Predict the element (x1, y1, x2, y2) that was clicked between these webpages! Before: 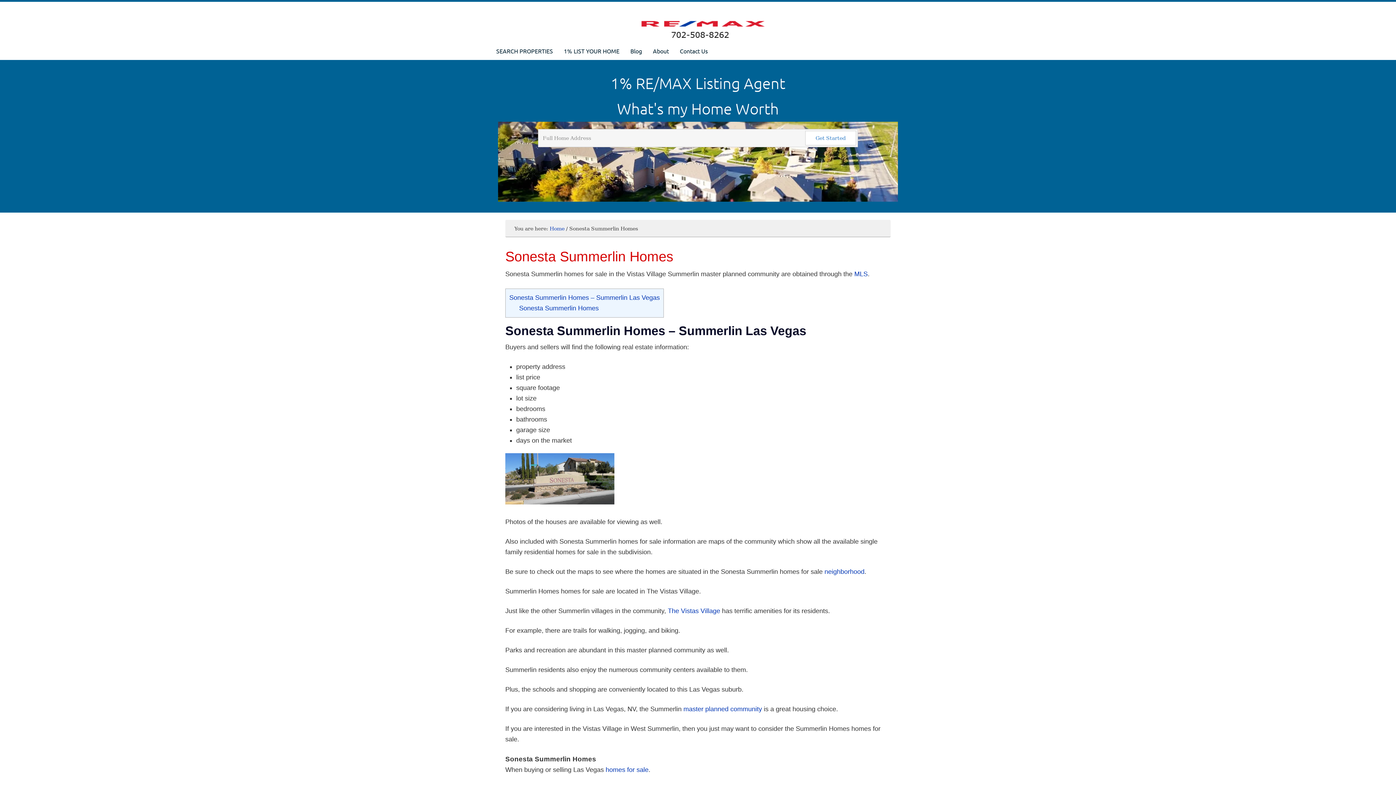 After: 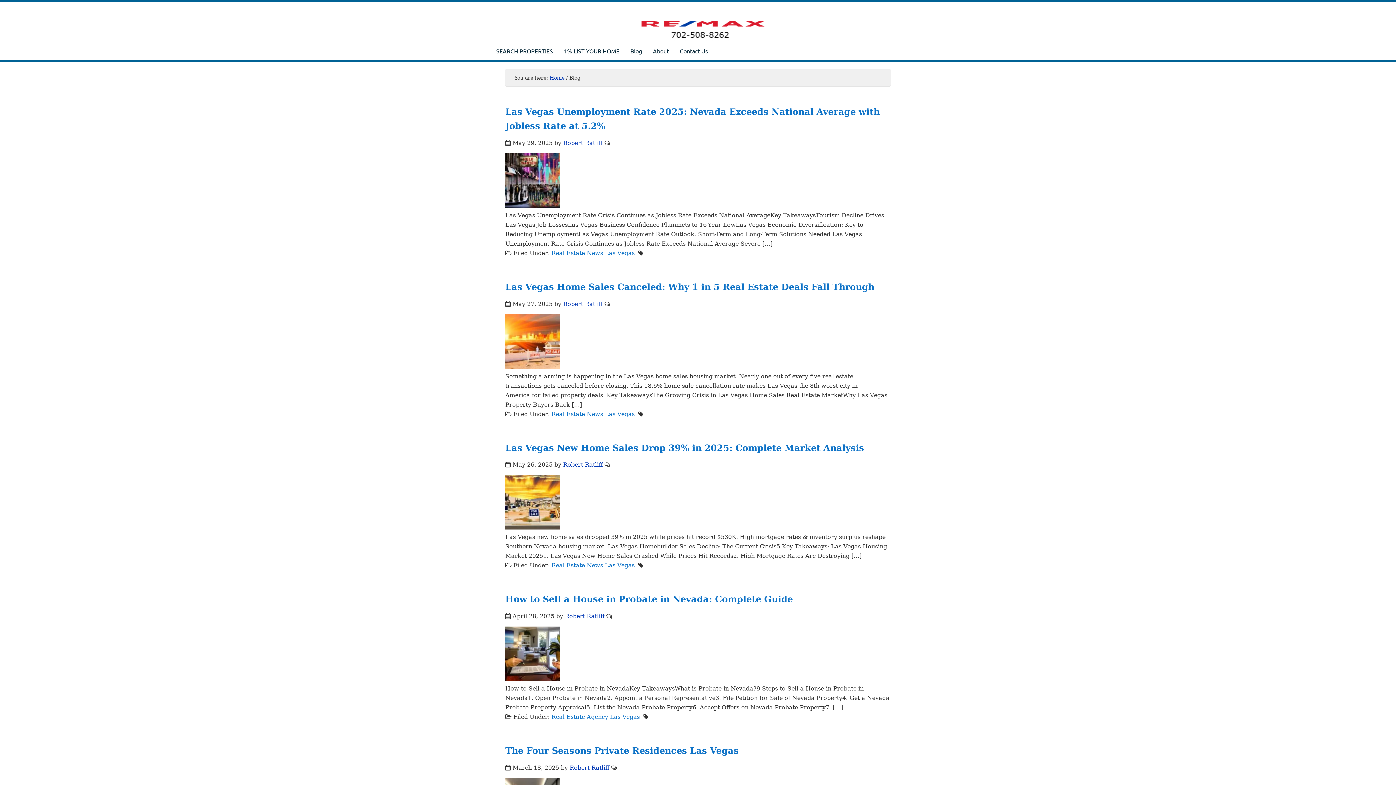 Action: bbox: (625, 41, 647, 60) label: Blog